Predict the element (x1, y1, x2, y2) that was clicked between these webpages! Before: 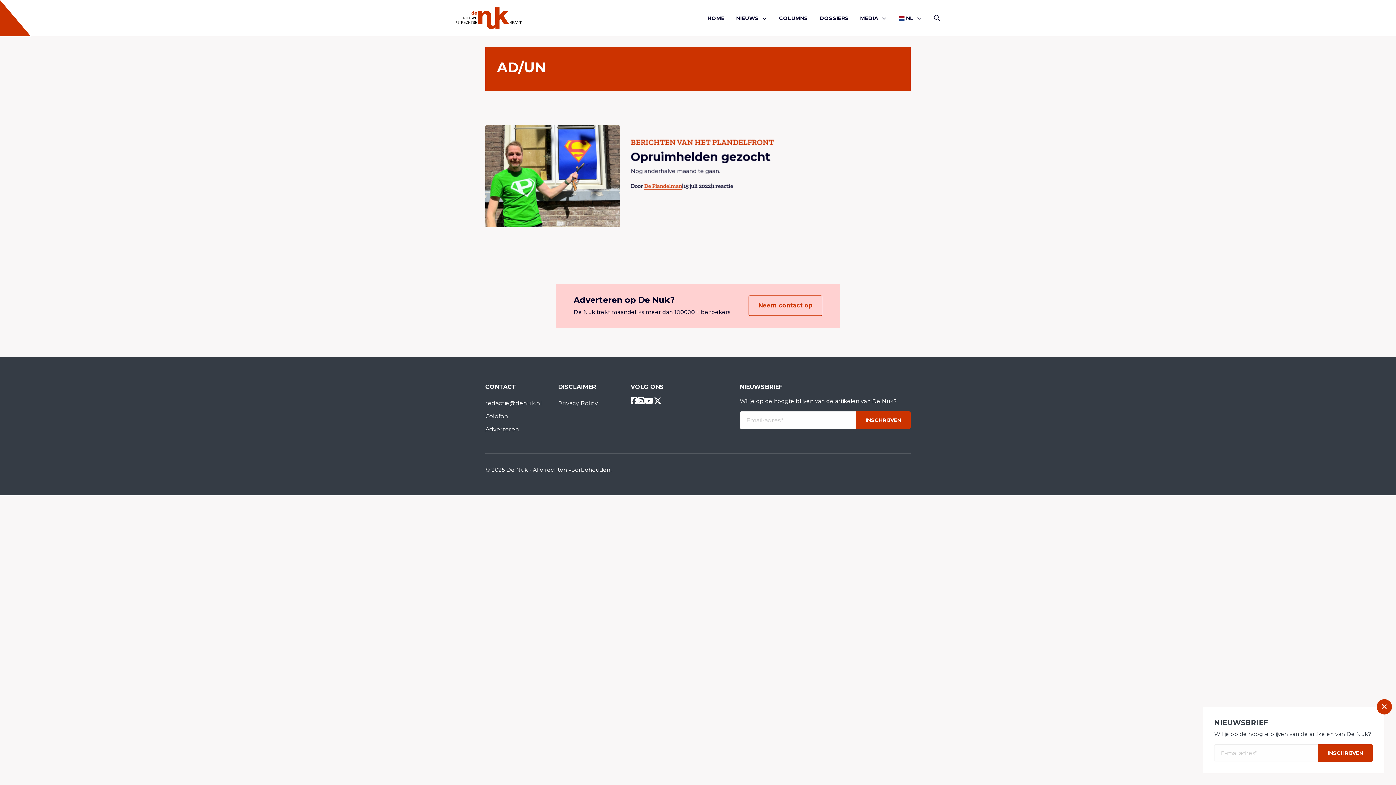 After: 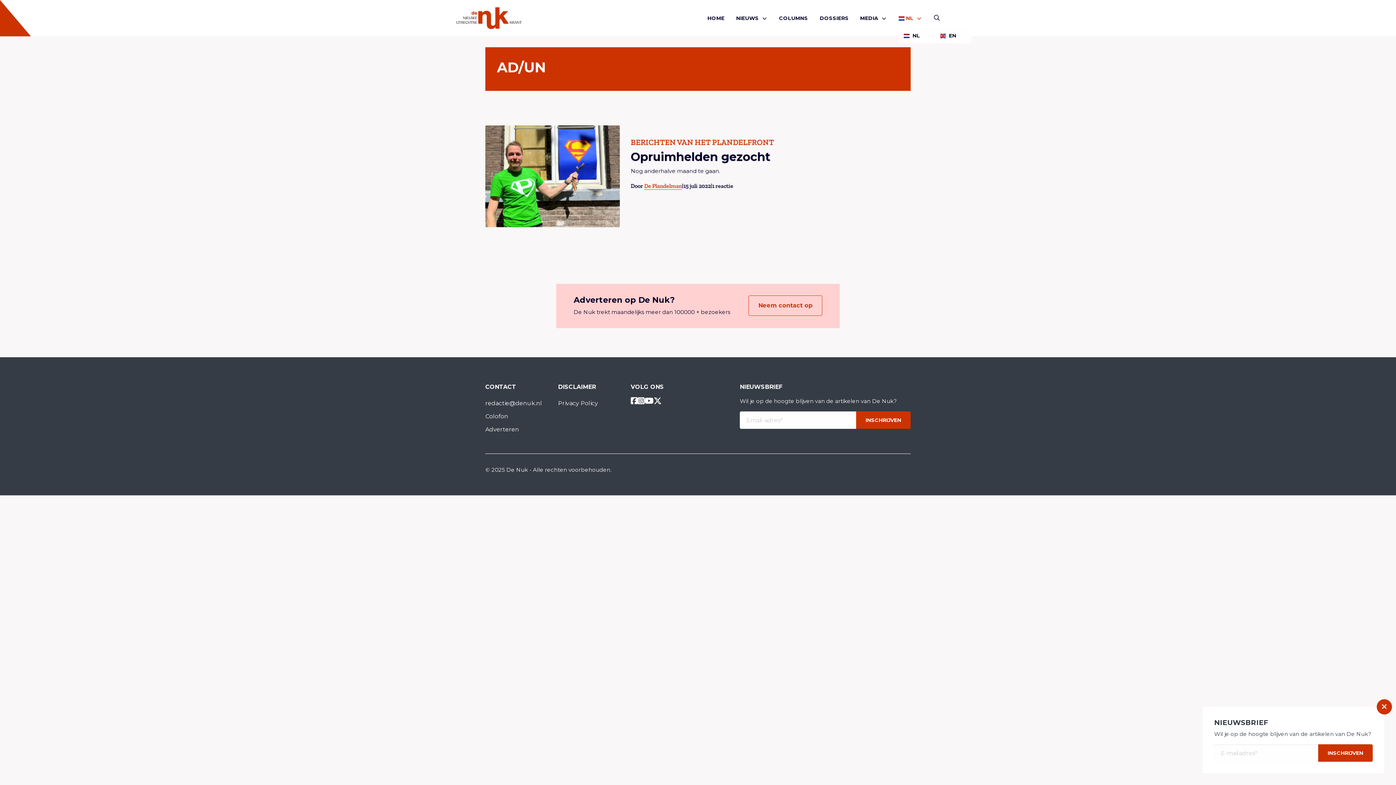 Action: label:  NL bbox: (899, 8, 922, 27)